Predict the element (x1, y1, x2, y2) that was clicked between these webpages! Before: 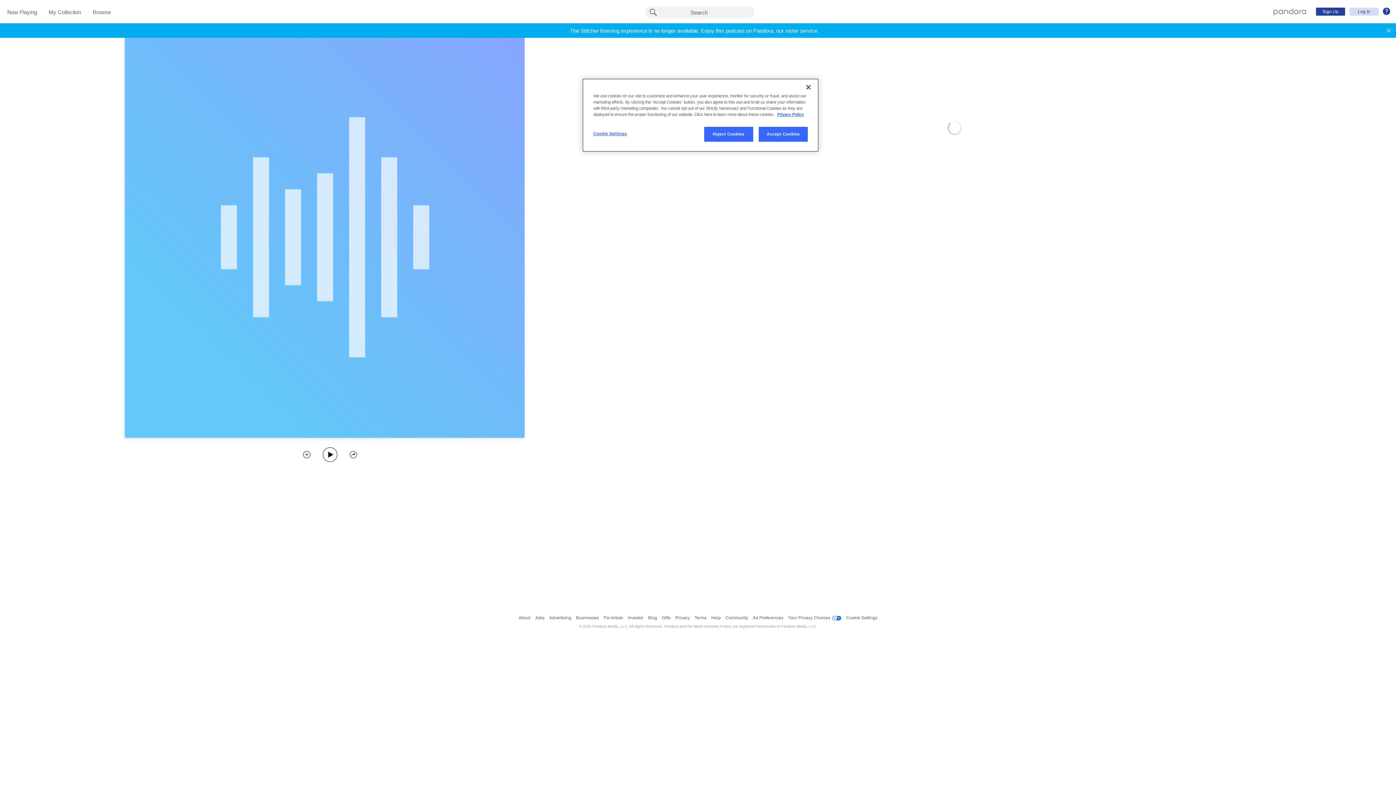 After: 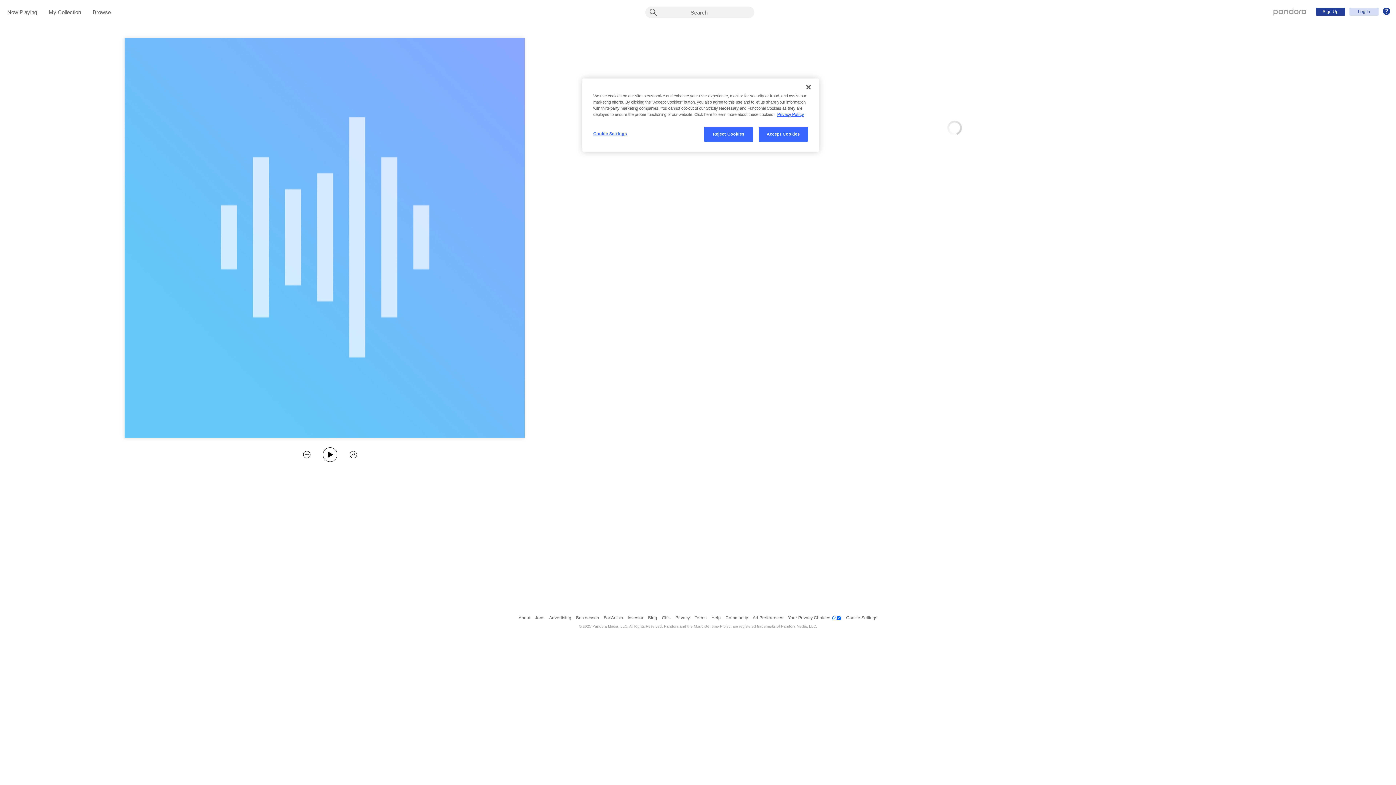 Action: bbox: (1381, 23, 1396, 37)